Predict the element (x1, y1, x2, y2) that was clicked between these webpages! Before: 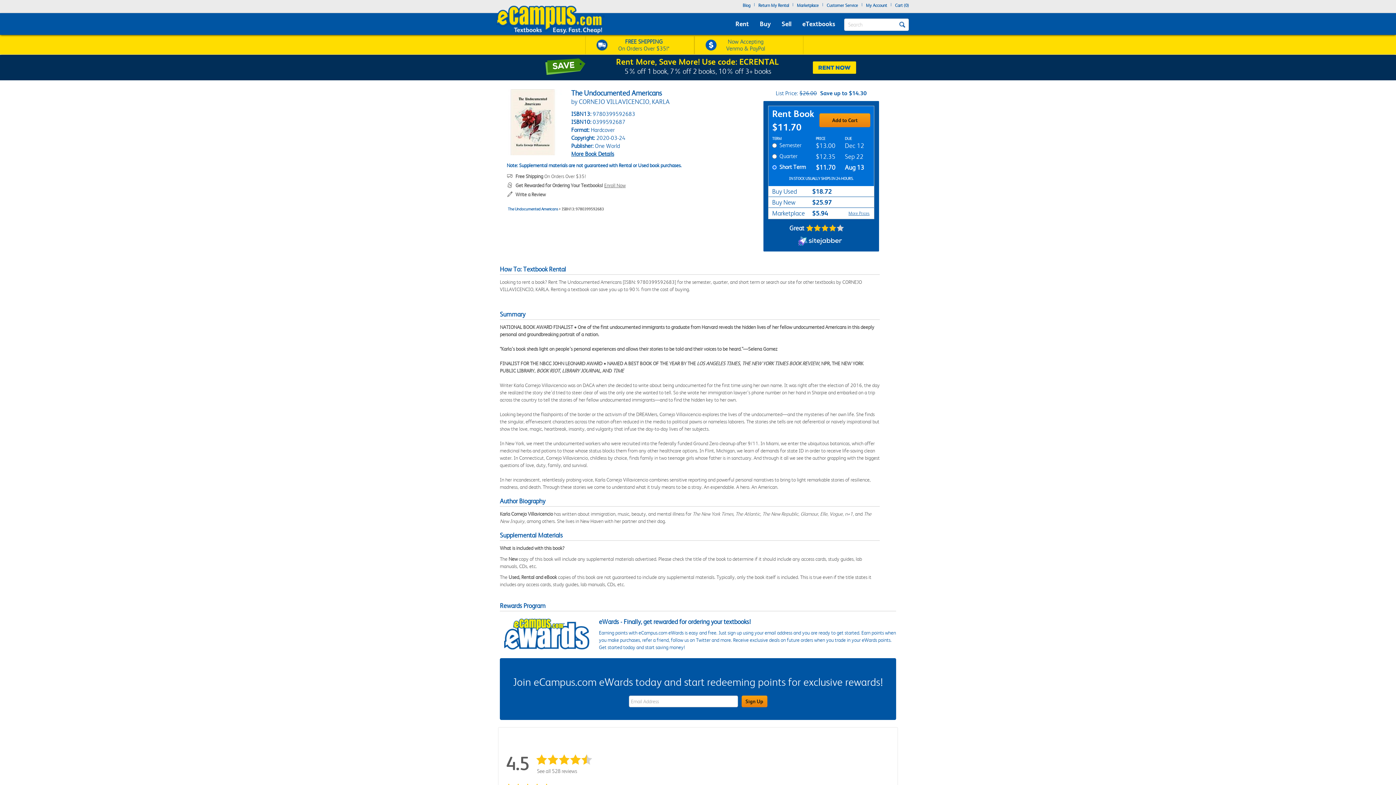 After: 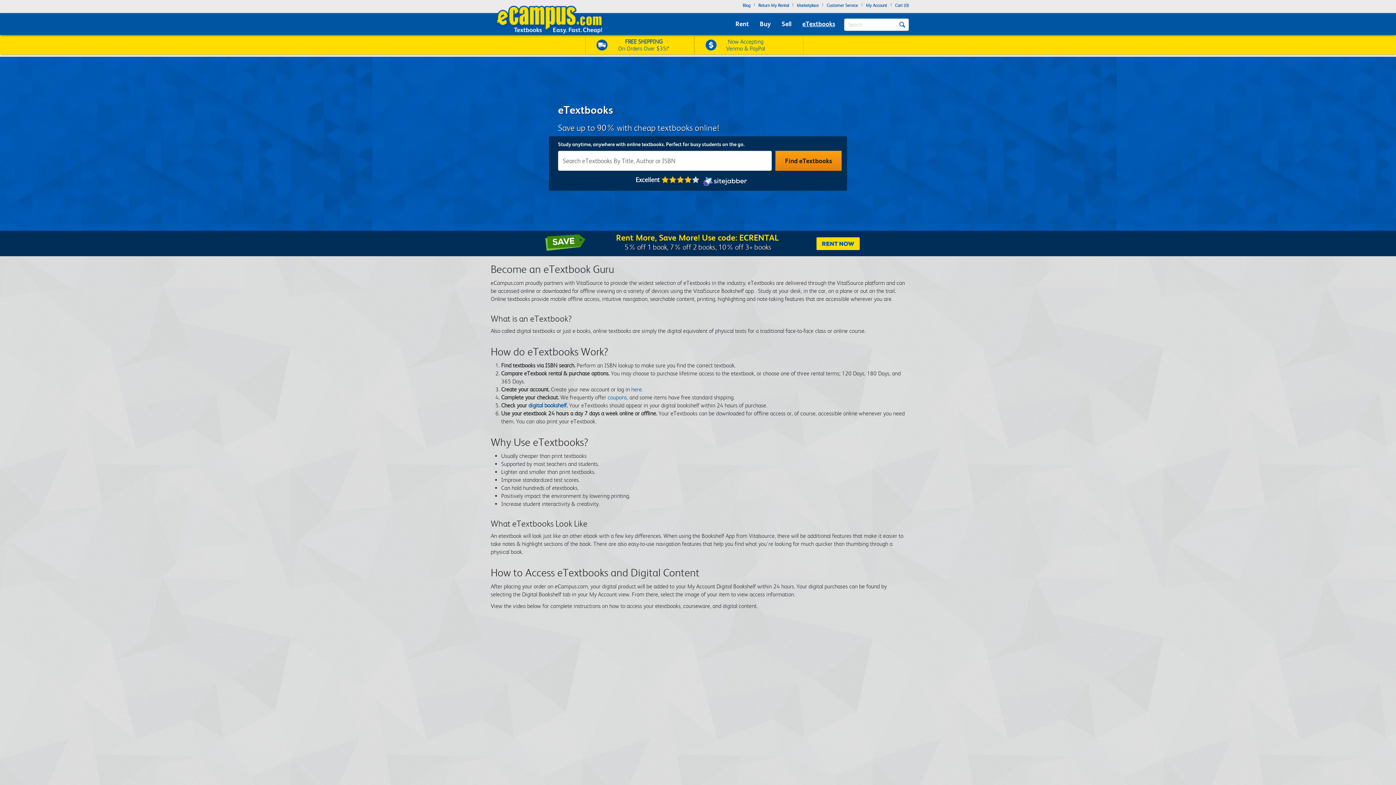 Action: bbox: (800, 18, 837, 29) label: eTextbooks